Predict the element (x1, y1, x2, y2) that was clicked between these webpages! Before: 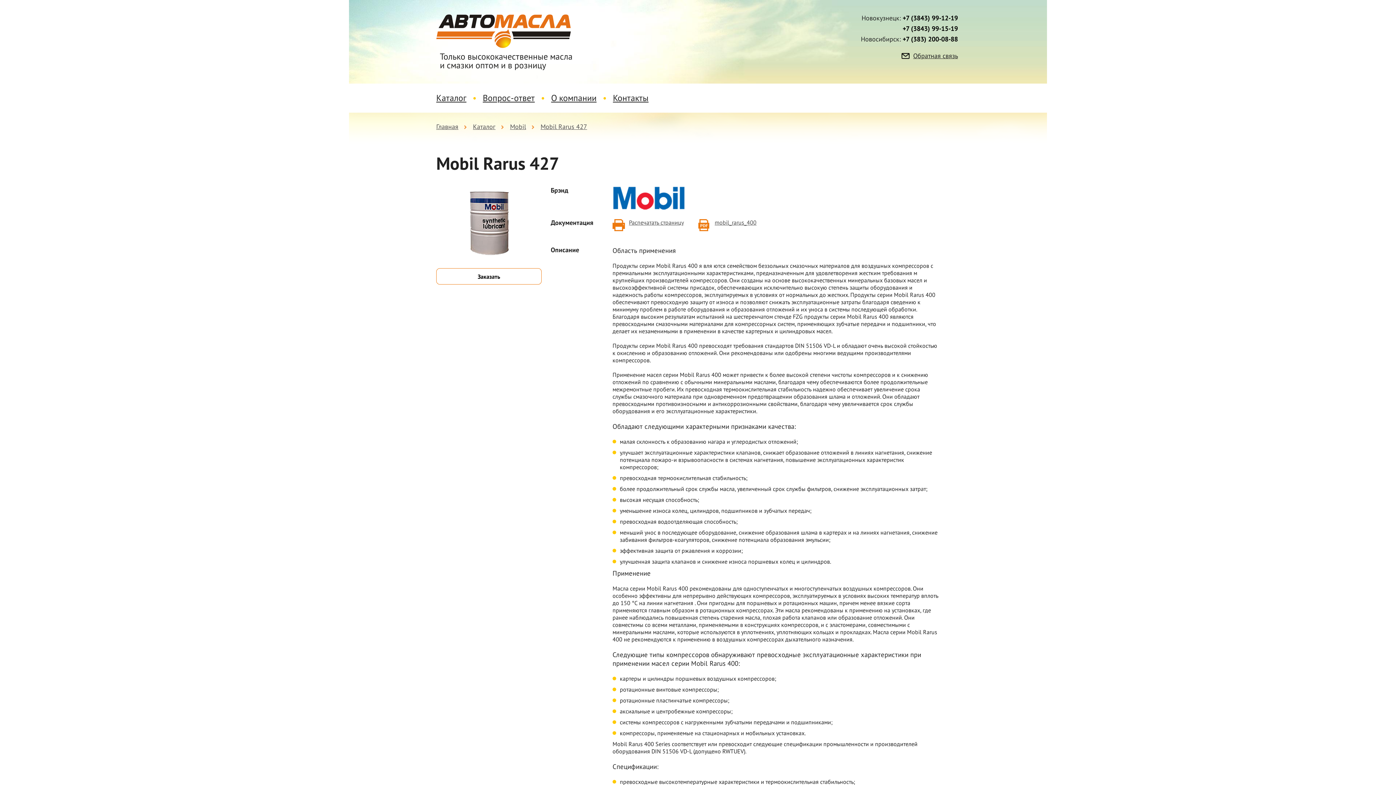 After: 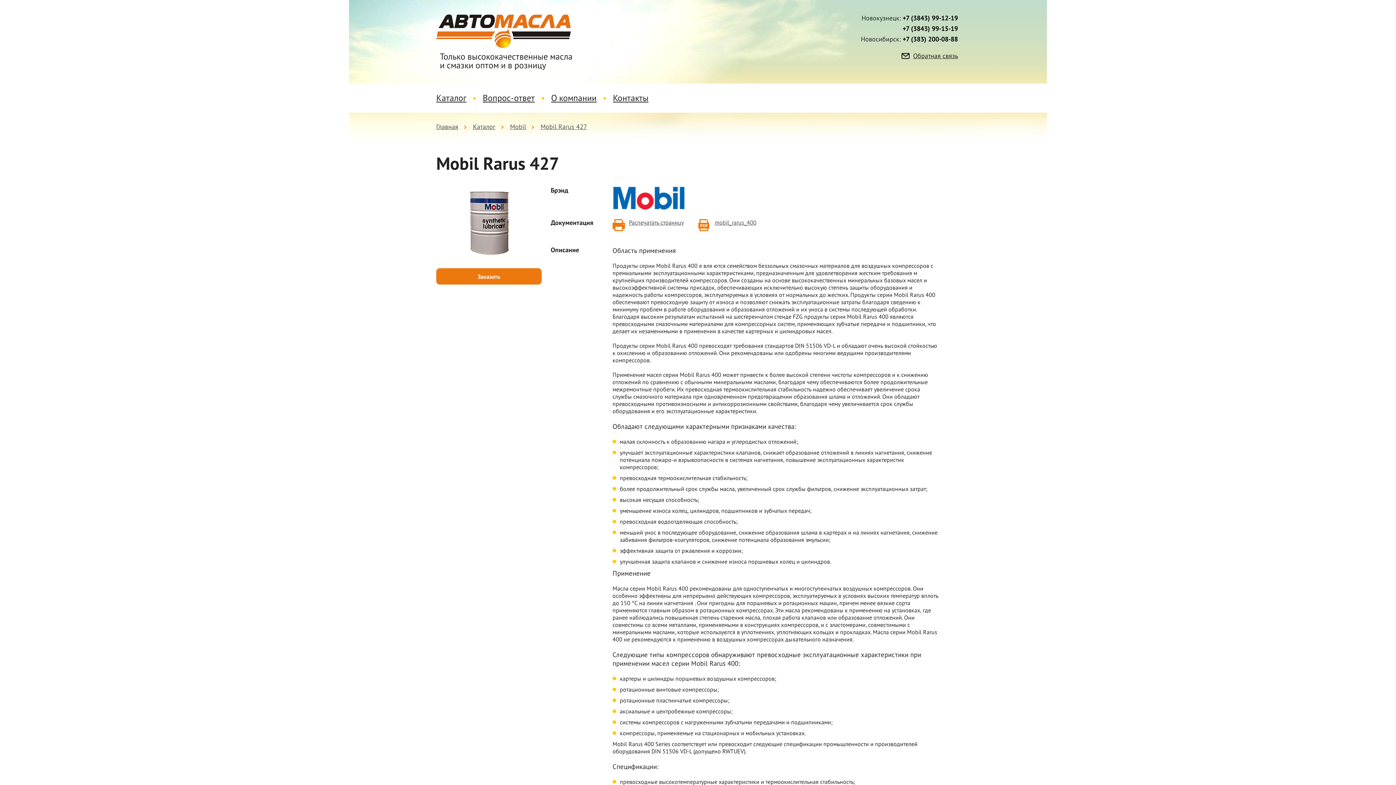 Action: bbox: (436, 268, 541, 284) label: Заказать